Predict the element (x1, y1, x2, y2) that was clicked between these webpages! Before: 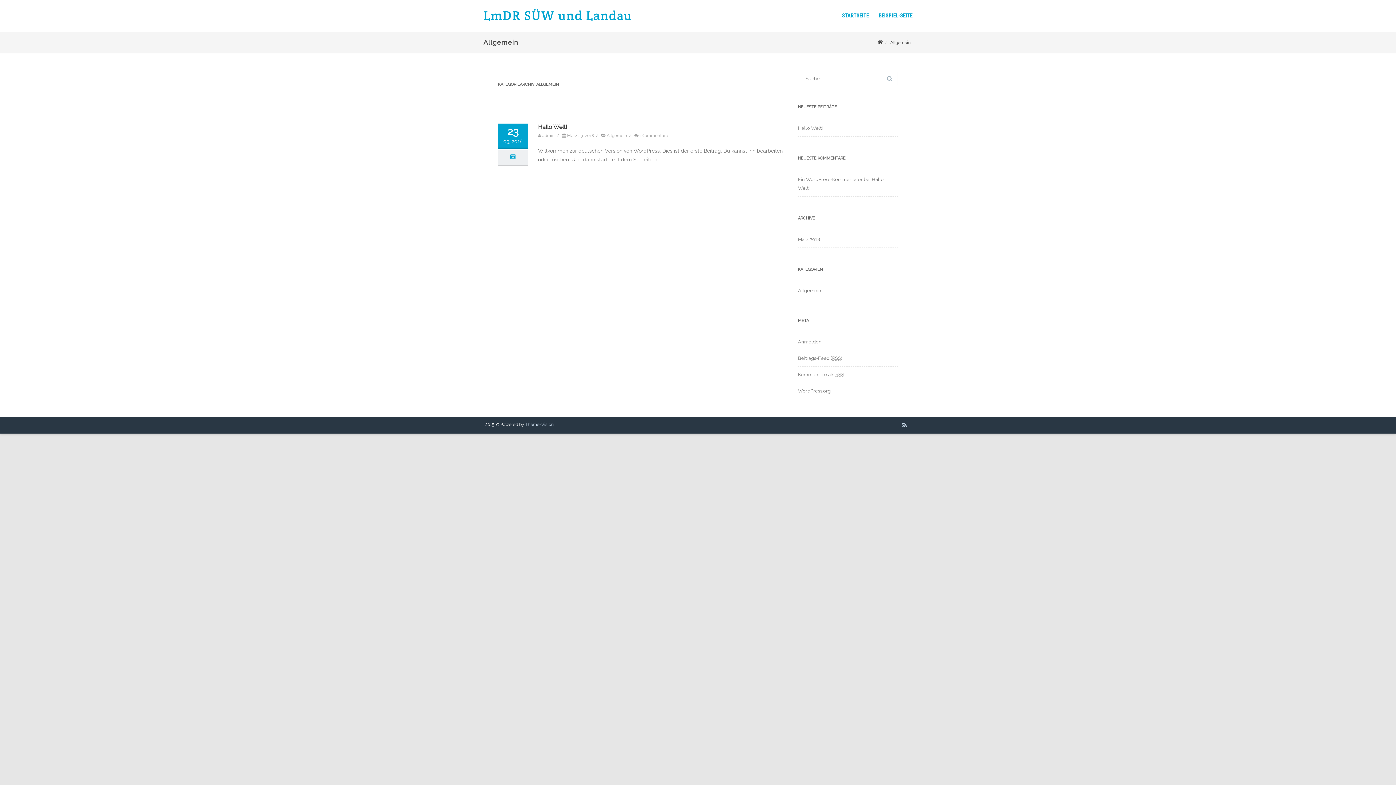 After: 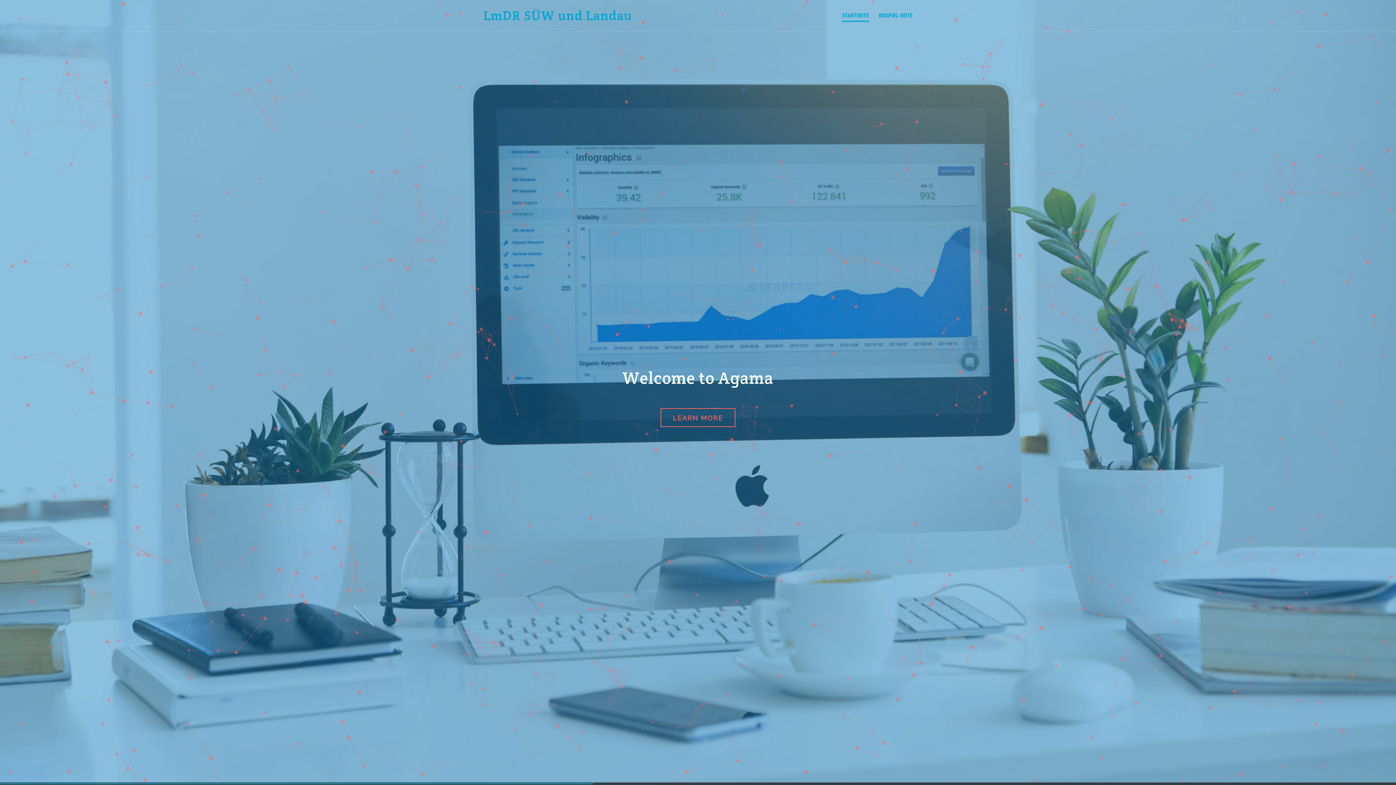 Action: label: STARTSEITE bbox: (842, 12, 869, 18)